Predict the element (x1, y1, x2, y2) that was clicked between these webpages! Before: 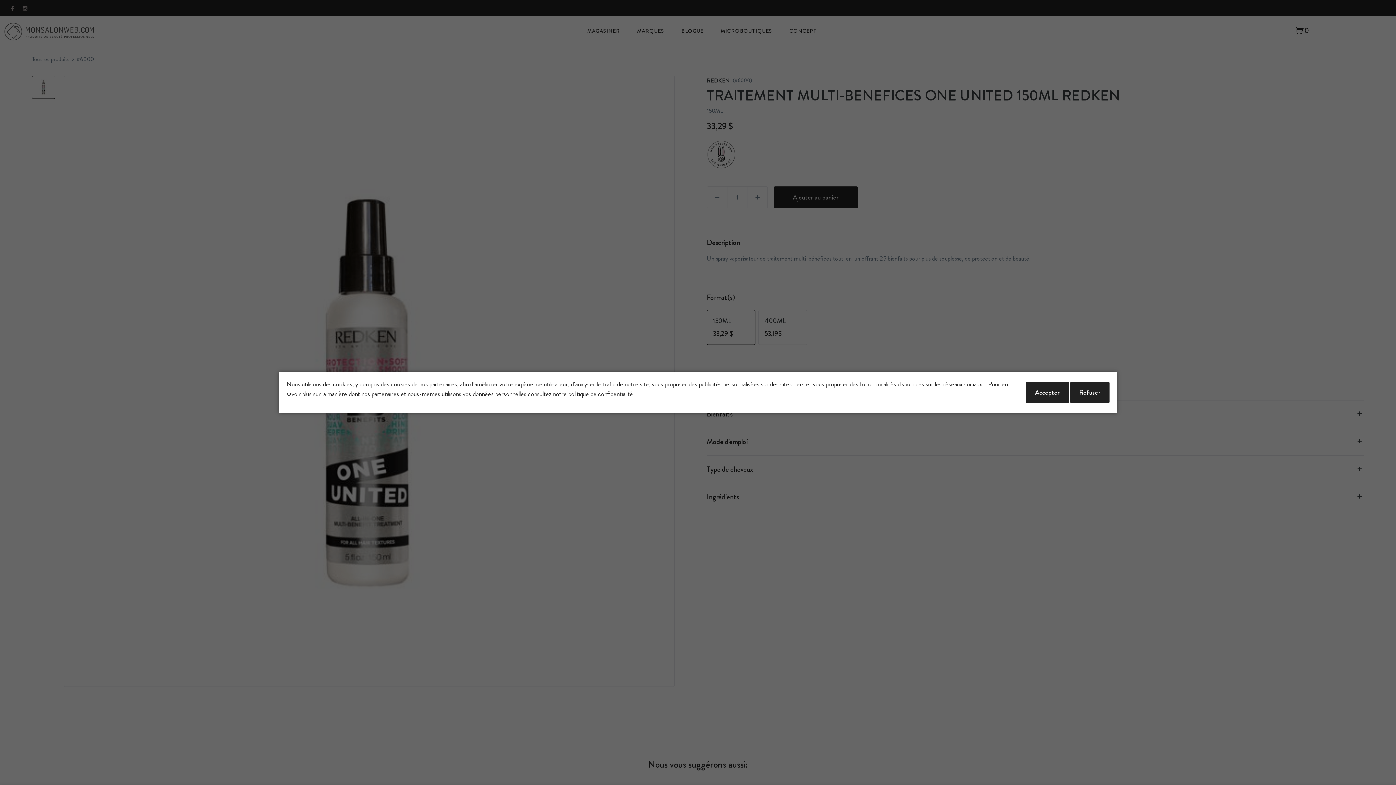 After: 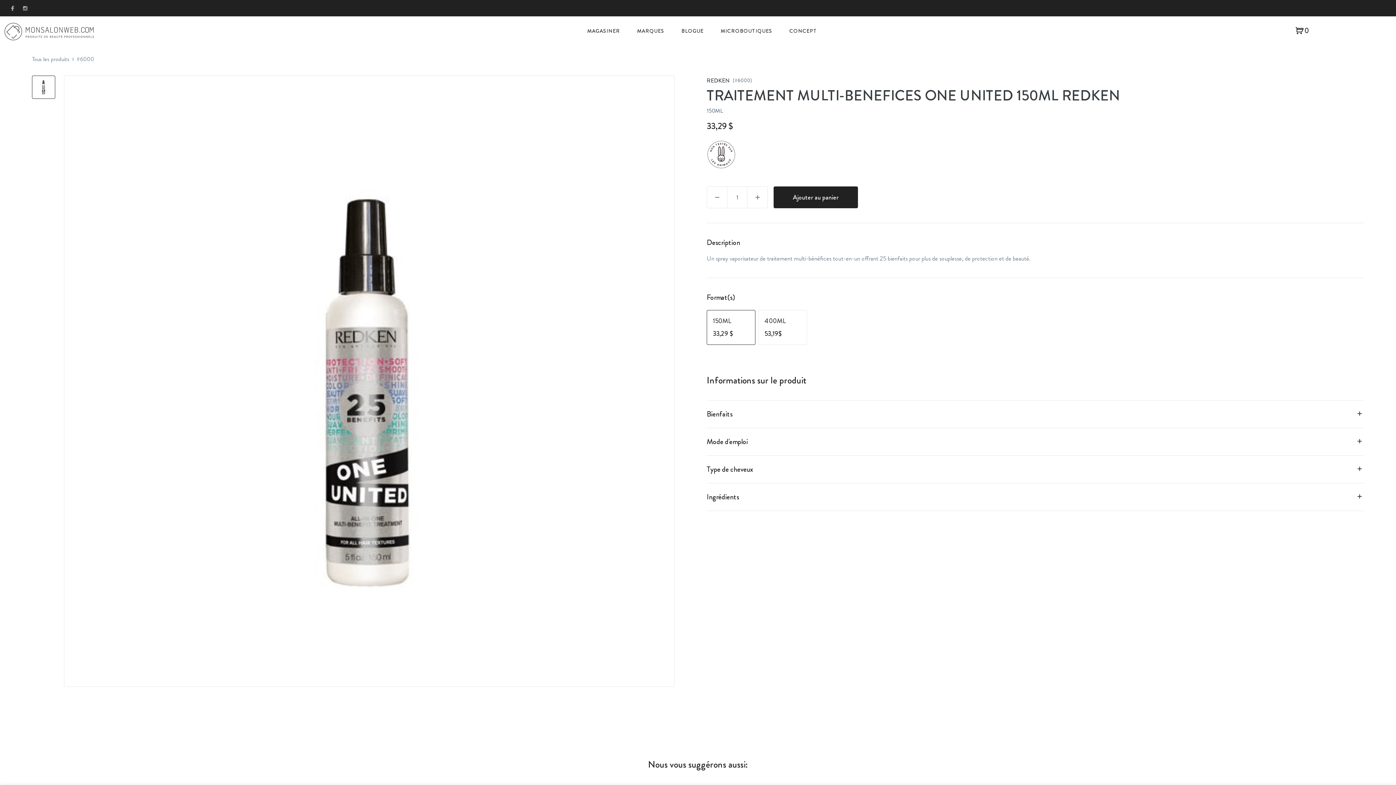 Action: bbox: (1070, 381, 1109, 403) label: Refuser